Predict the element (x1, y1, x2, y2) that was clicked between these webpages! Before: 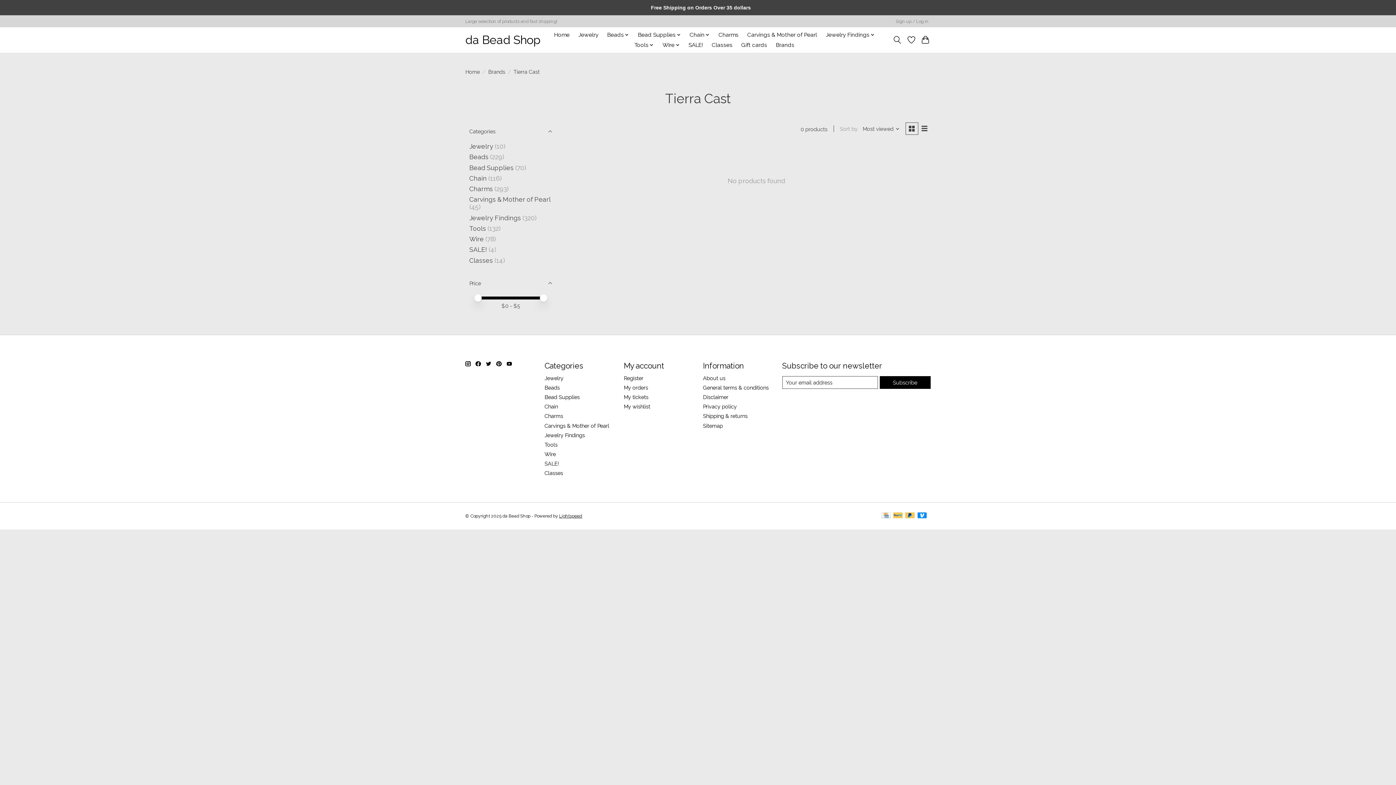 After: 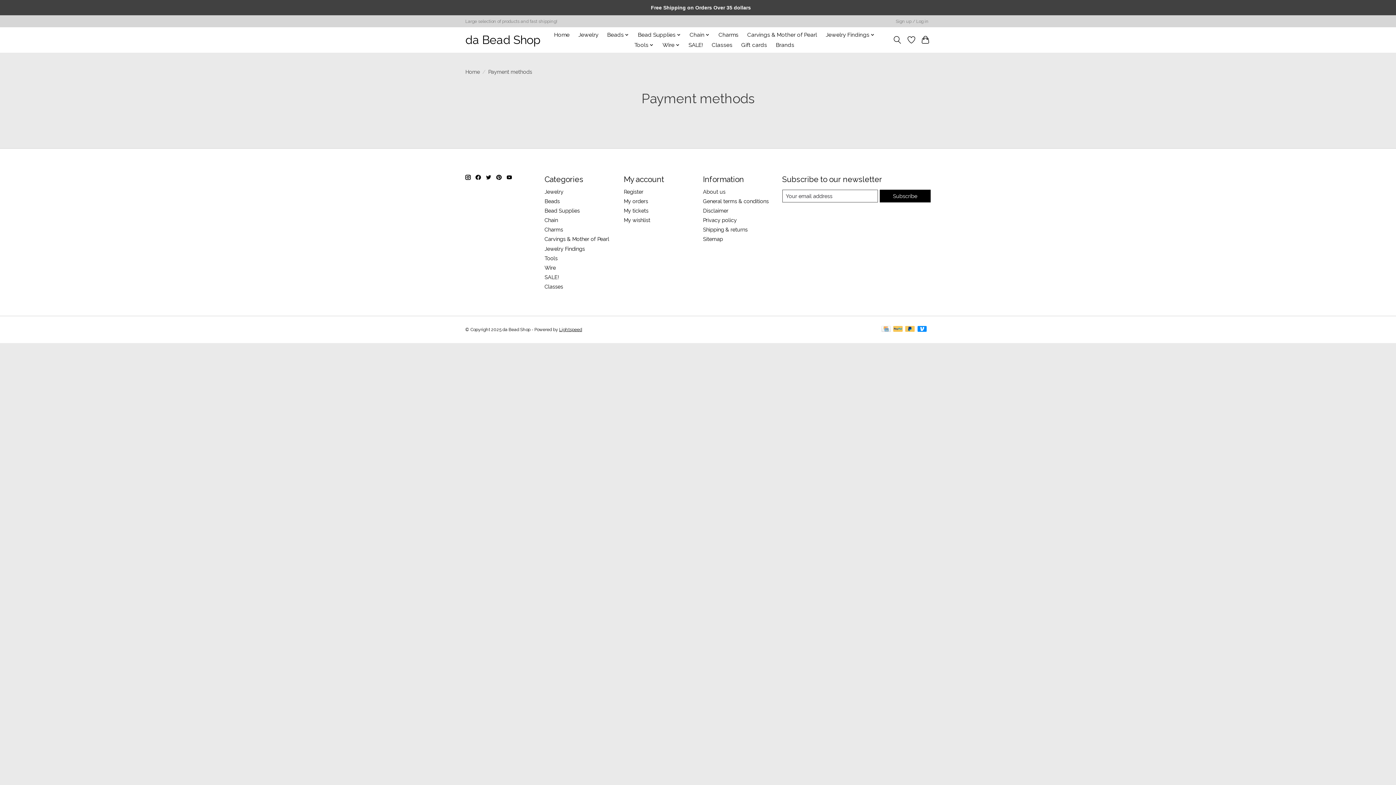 Action: bbox: (905, 512, 914, 519)